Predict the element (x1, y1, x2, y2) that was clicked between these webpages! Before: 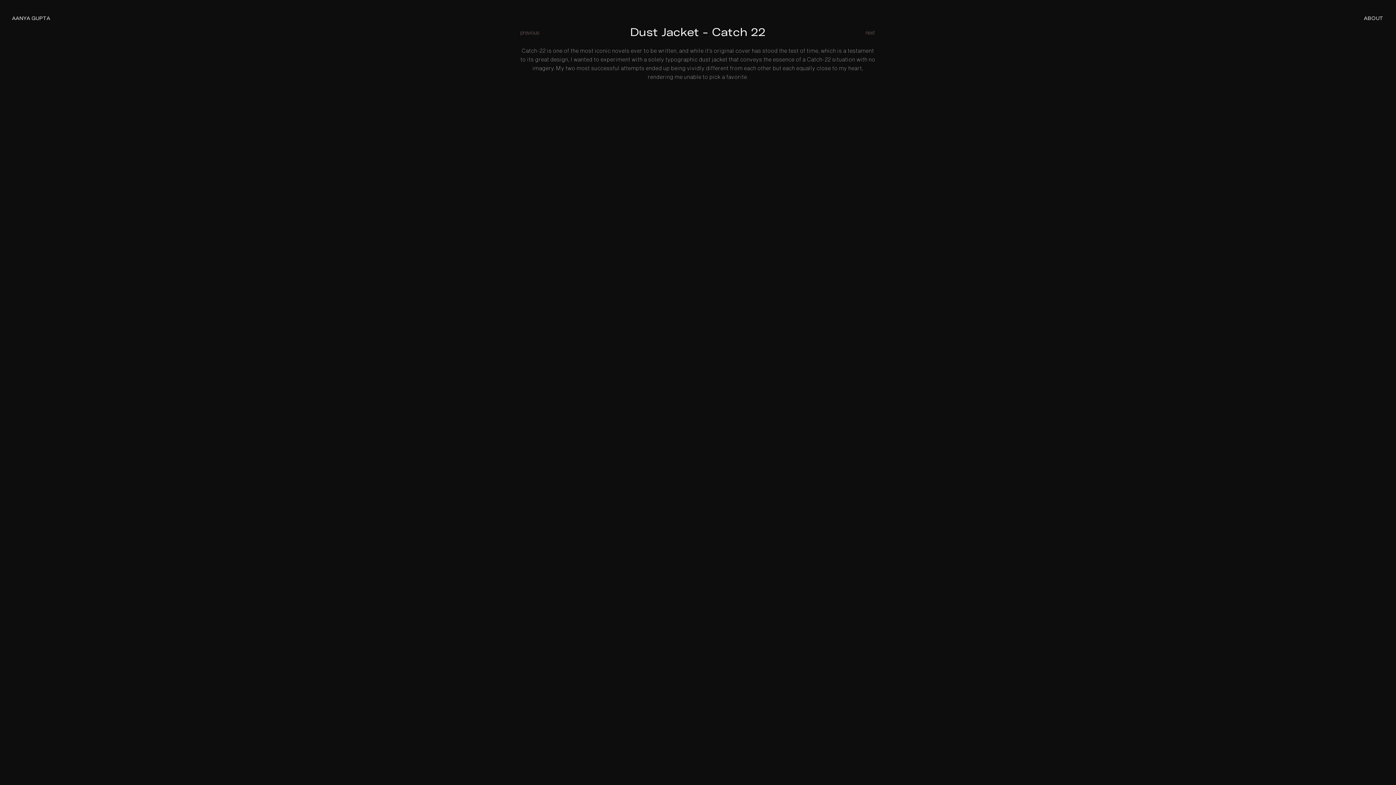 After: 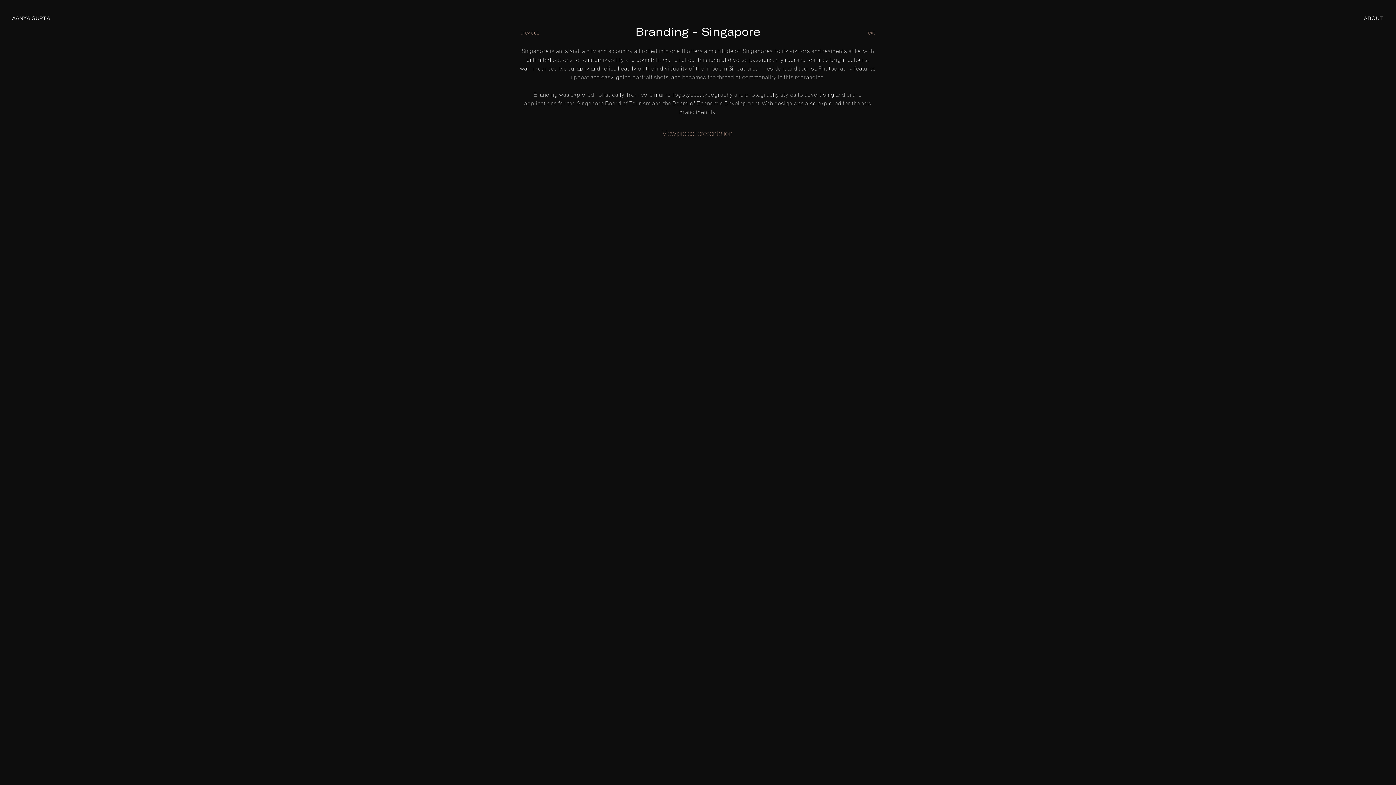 Action: label: previous bbox: (520, 24, 540, 41)